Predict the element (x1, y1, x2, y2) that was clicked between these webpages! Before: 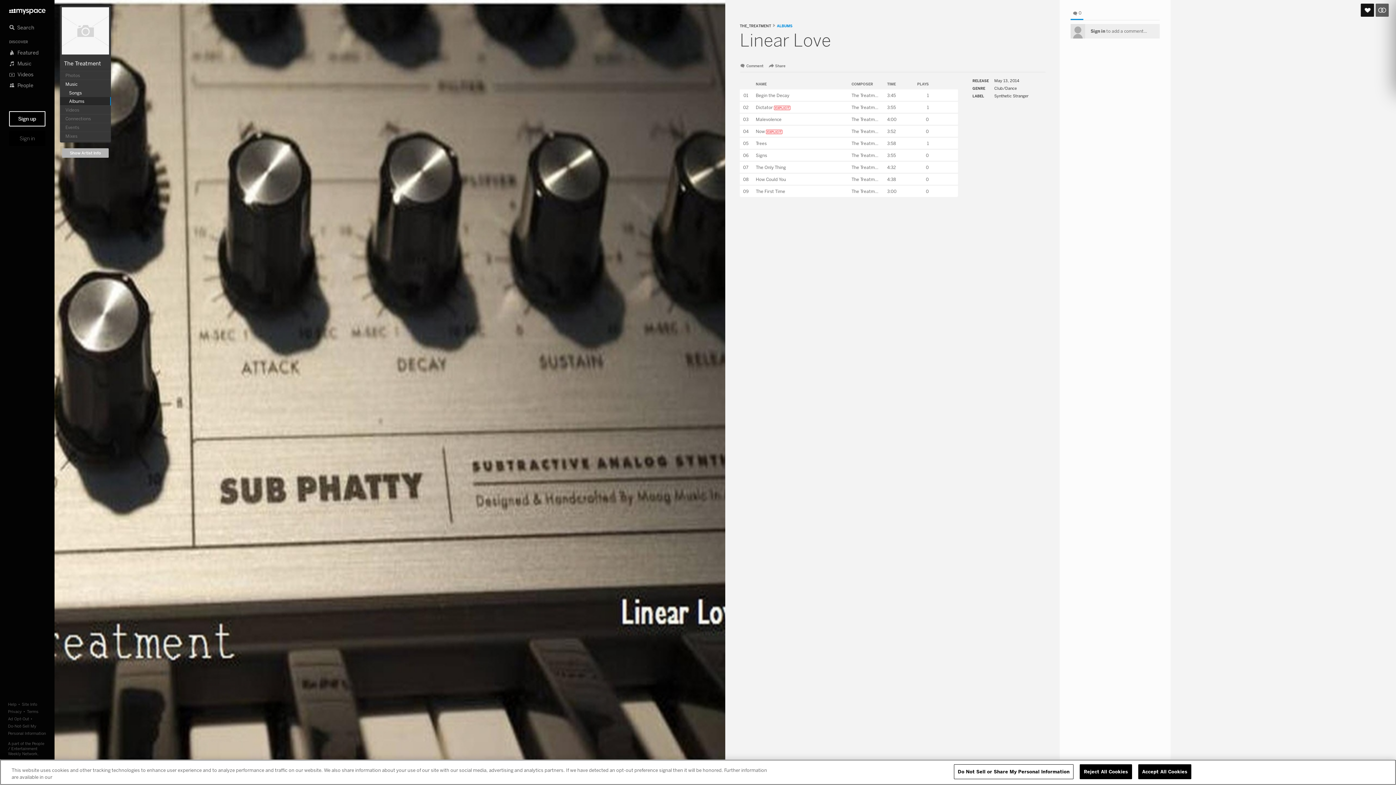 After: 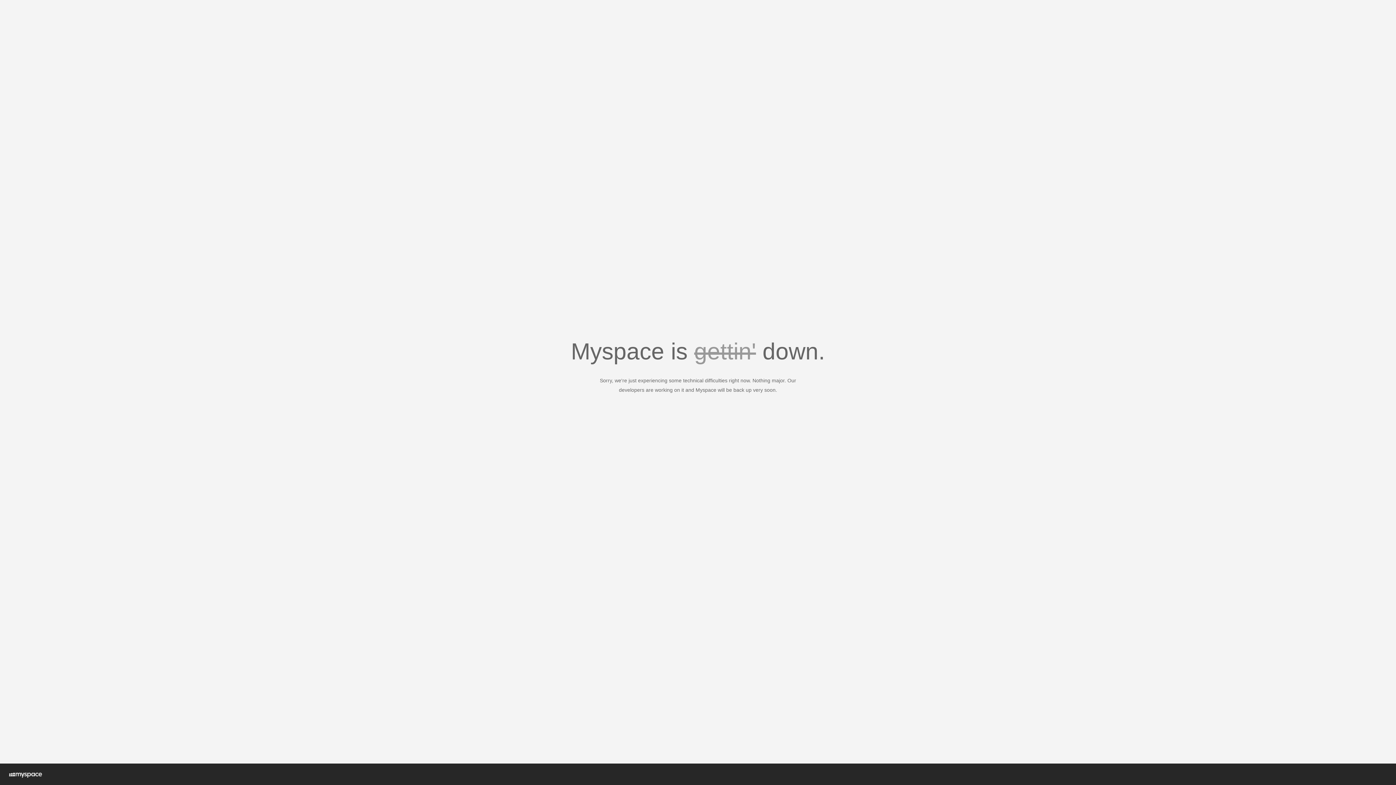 Action: label: THE_TREATMENT bbox: (740, 23, 771, 28)